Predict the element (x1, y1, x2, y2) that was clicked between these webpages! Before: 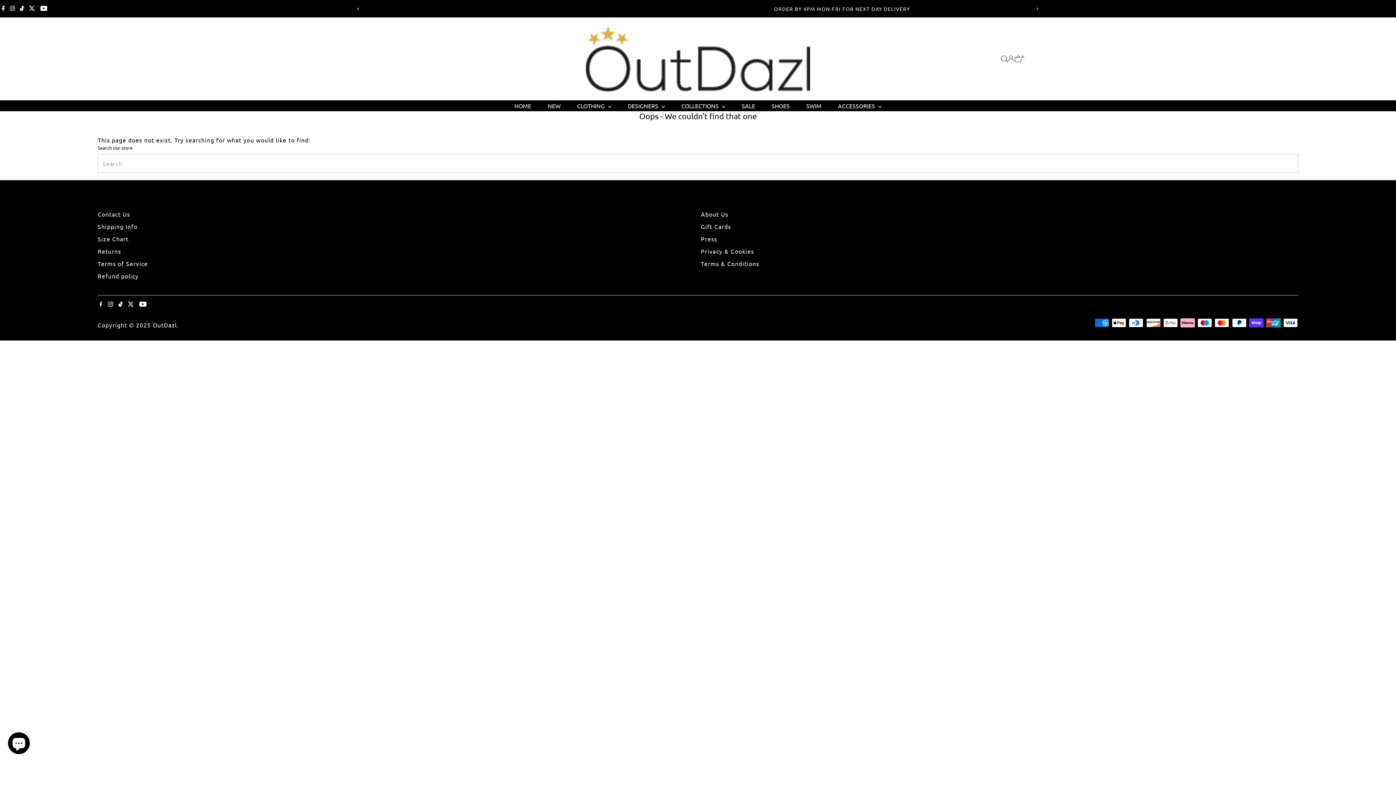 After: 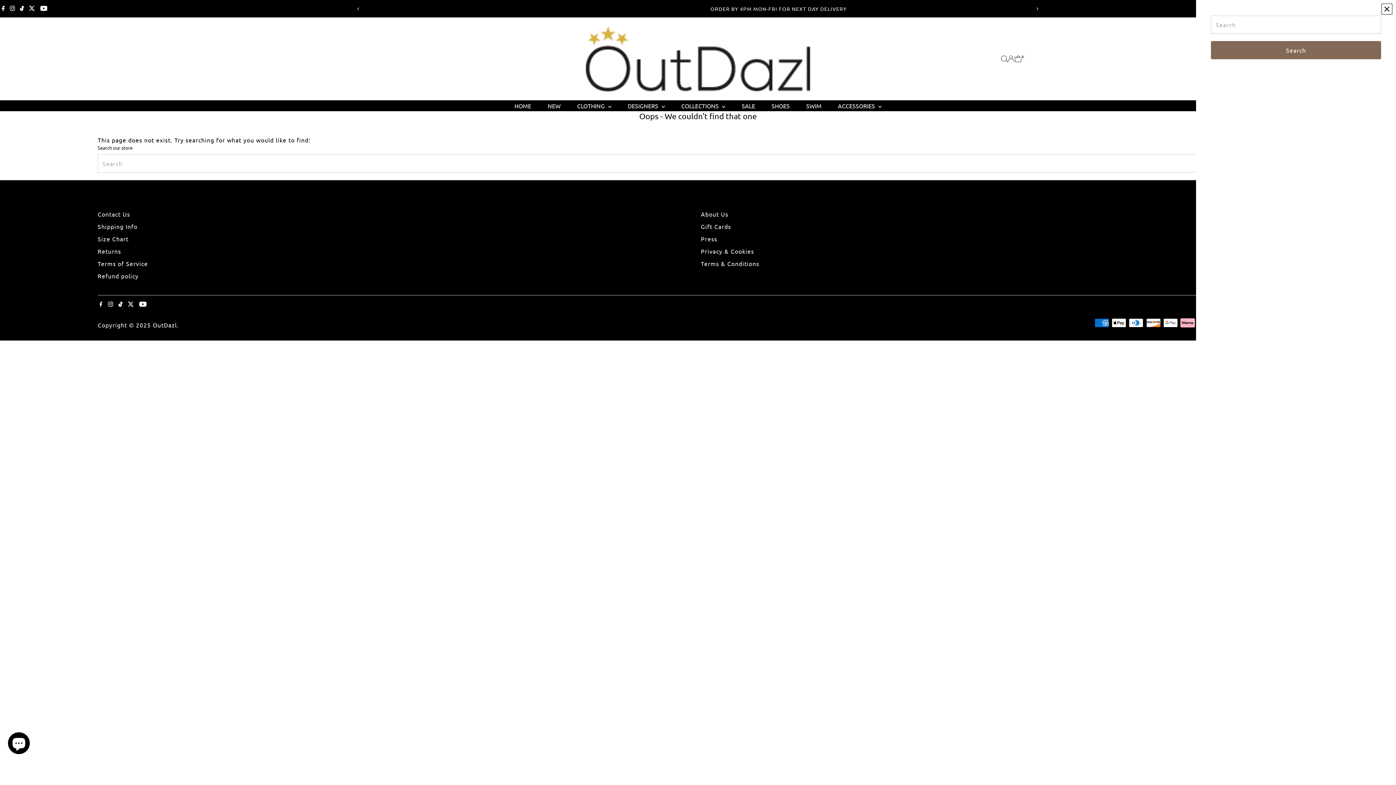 Action: bbox: (1001, 55, 1007, 62) label: Open Search